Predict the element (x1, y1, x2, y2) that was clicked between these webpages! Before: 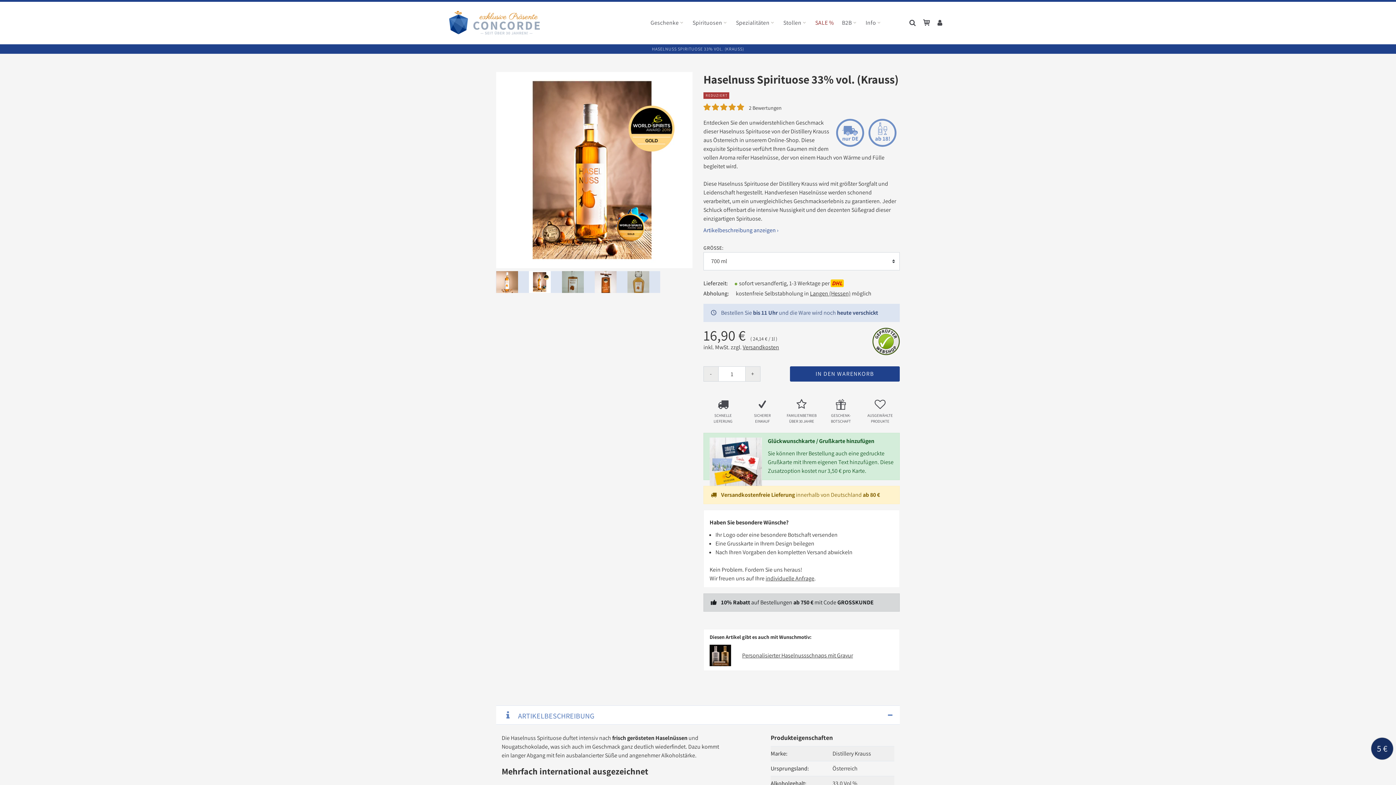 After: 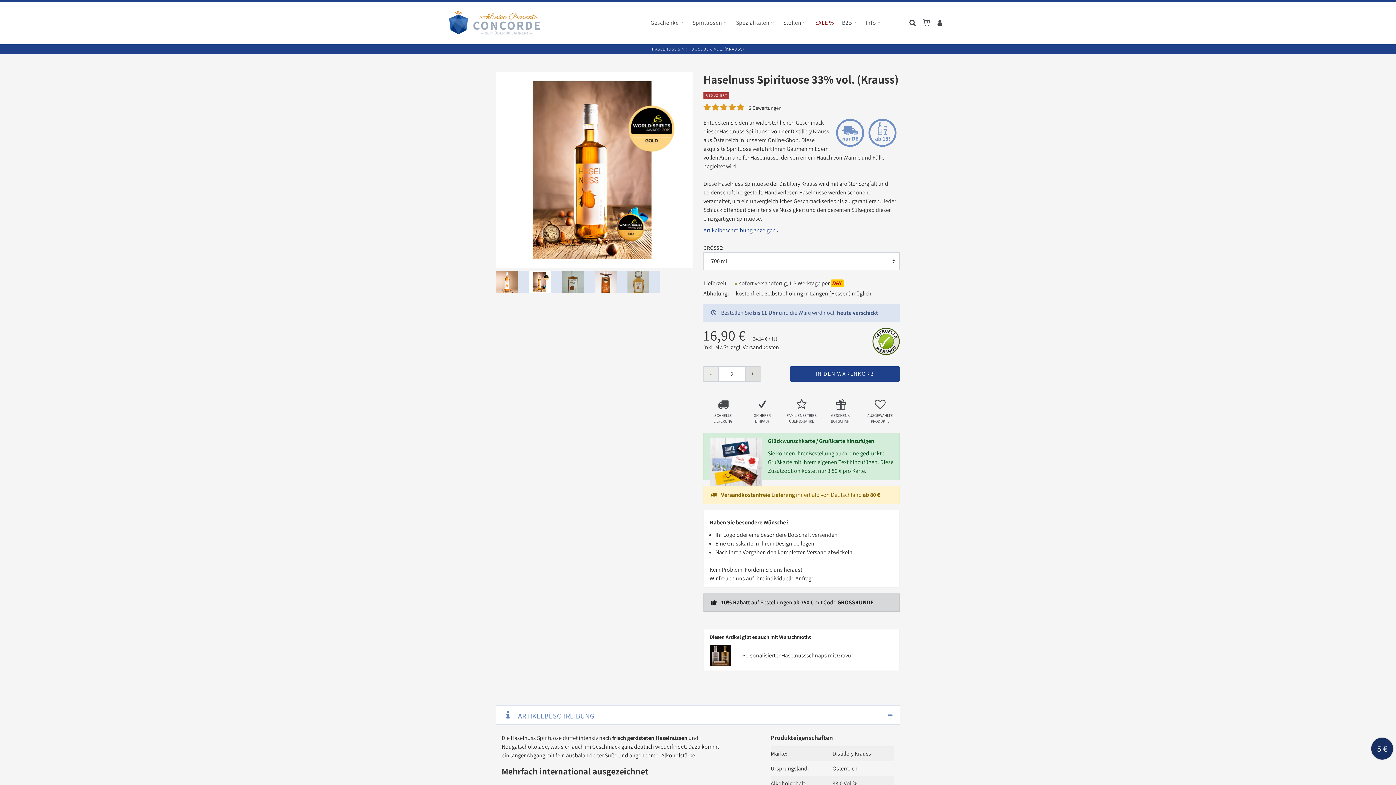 Action: bbox: (745, 366, 760, 381) label: Anzahl erhöhen